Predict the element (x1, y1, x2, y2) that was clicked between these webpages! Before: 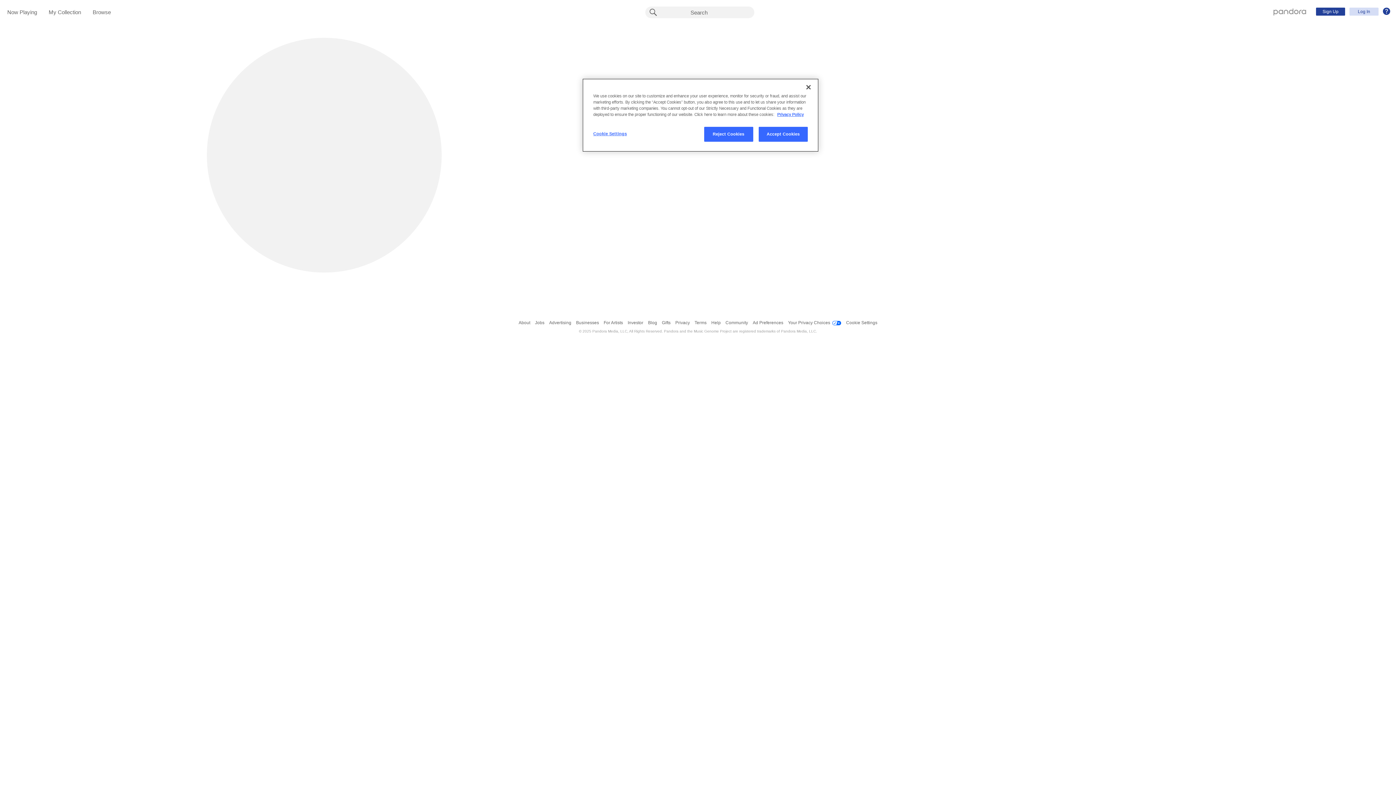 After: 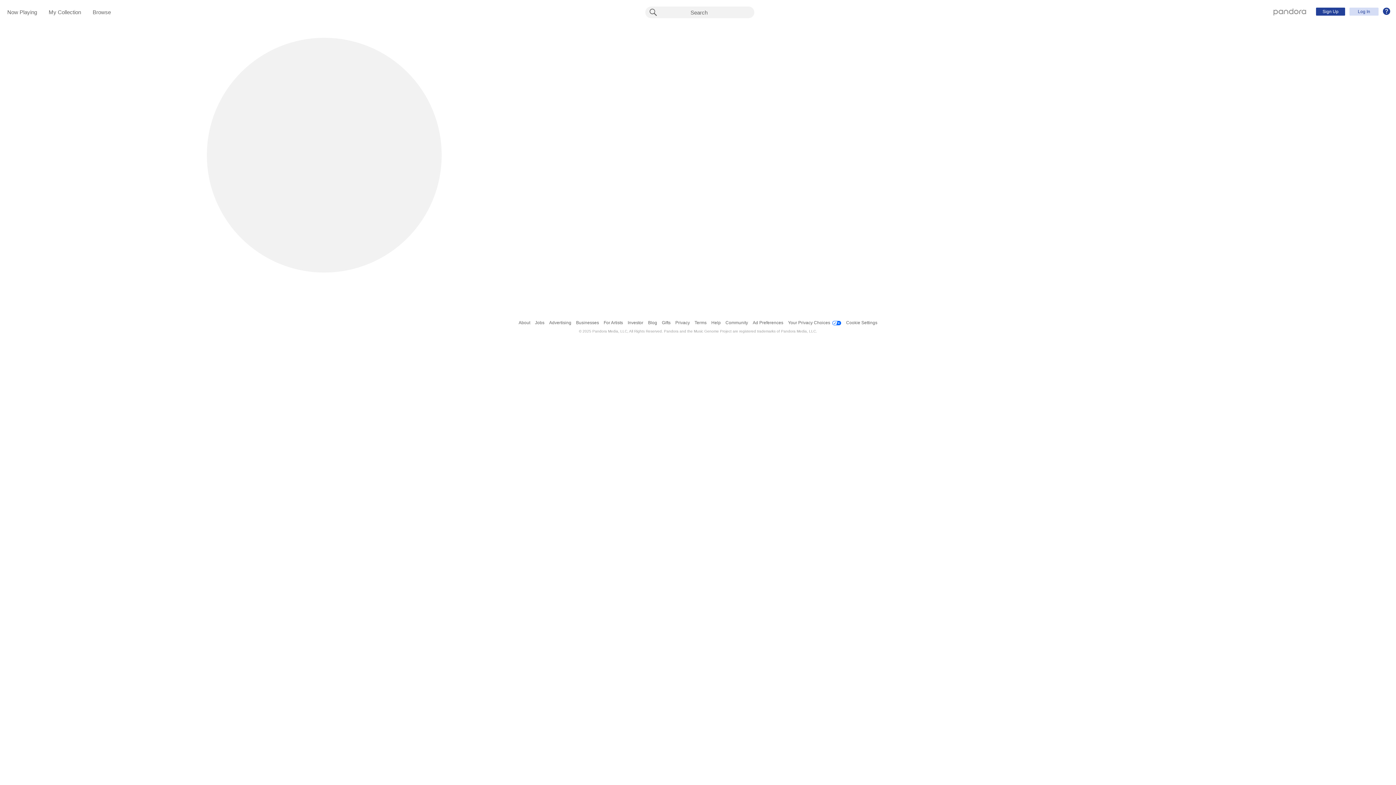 Action: label: Reject Cookies bbox: (704, 126, 753, 141)